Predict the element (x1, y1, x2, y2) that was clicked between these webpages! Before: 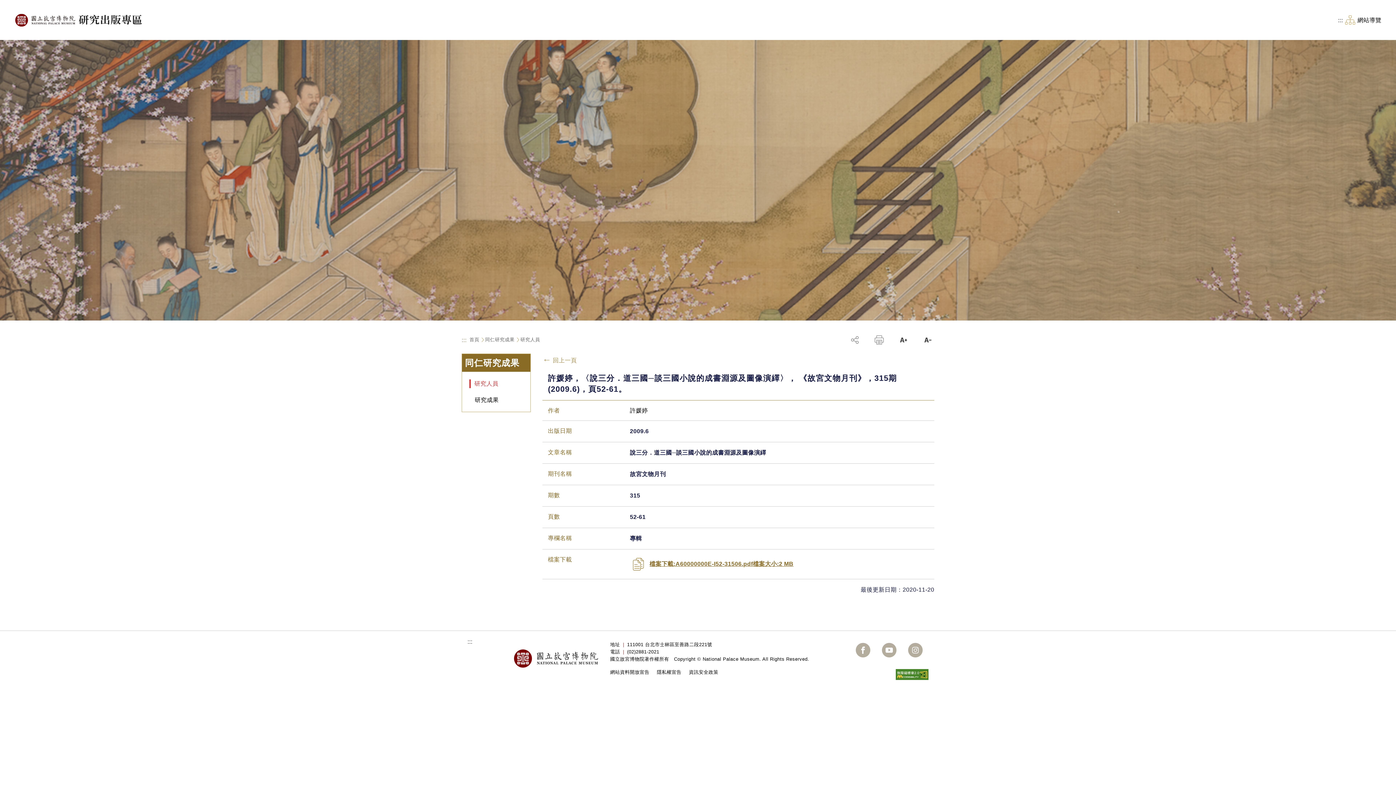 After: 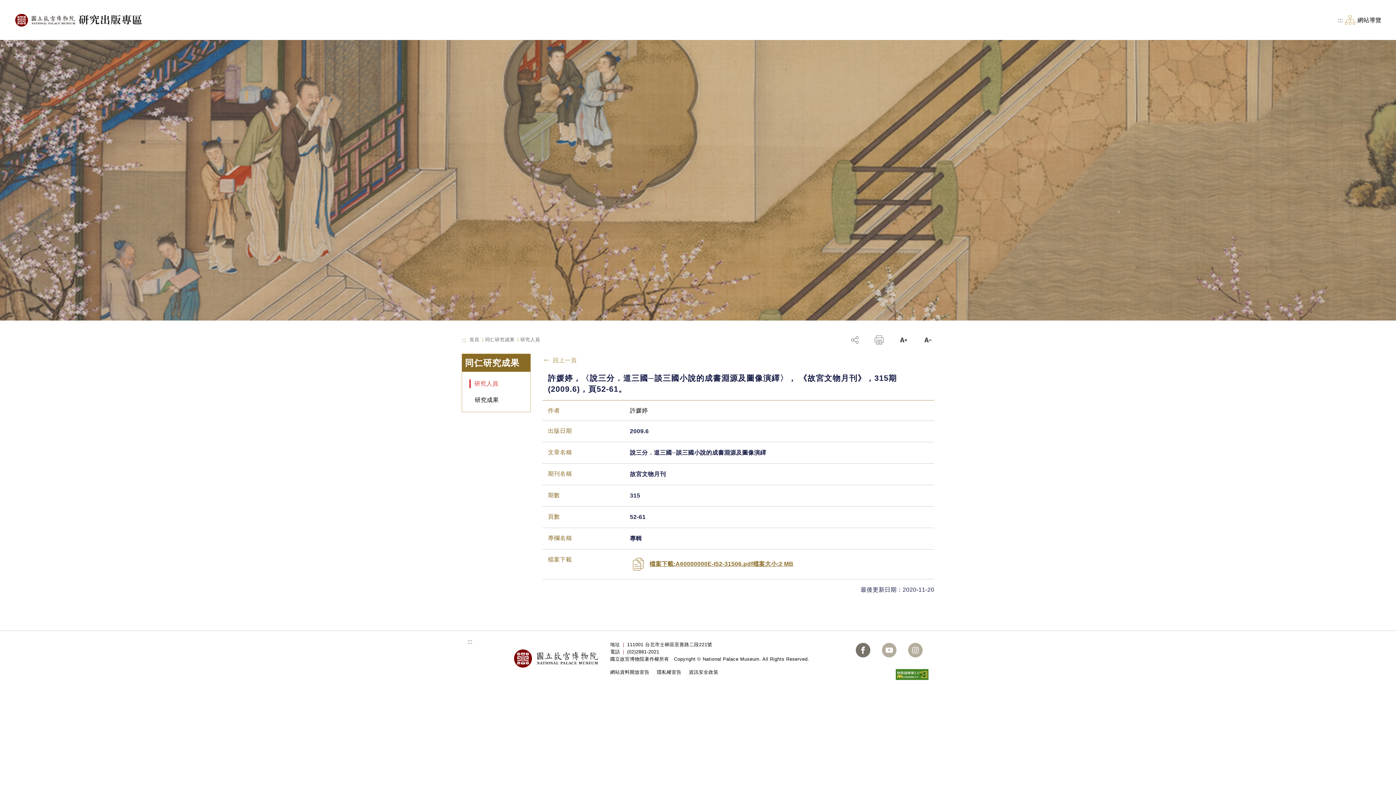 Action: bbox: (856, 643, 870, 657) label: facebook